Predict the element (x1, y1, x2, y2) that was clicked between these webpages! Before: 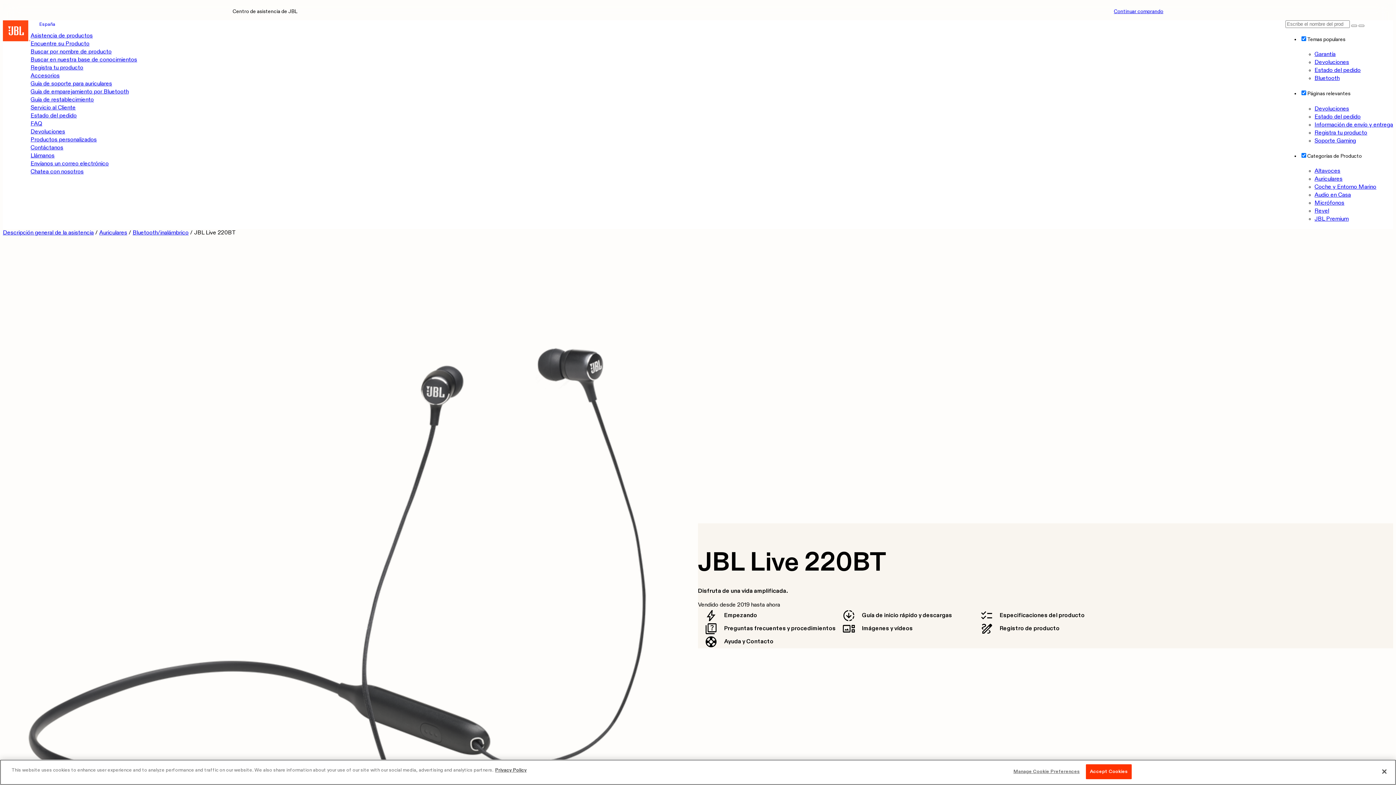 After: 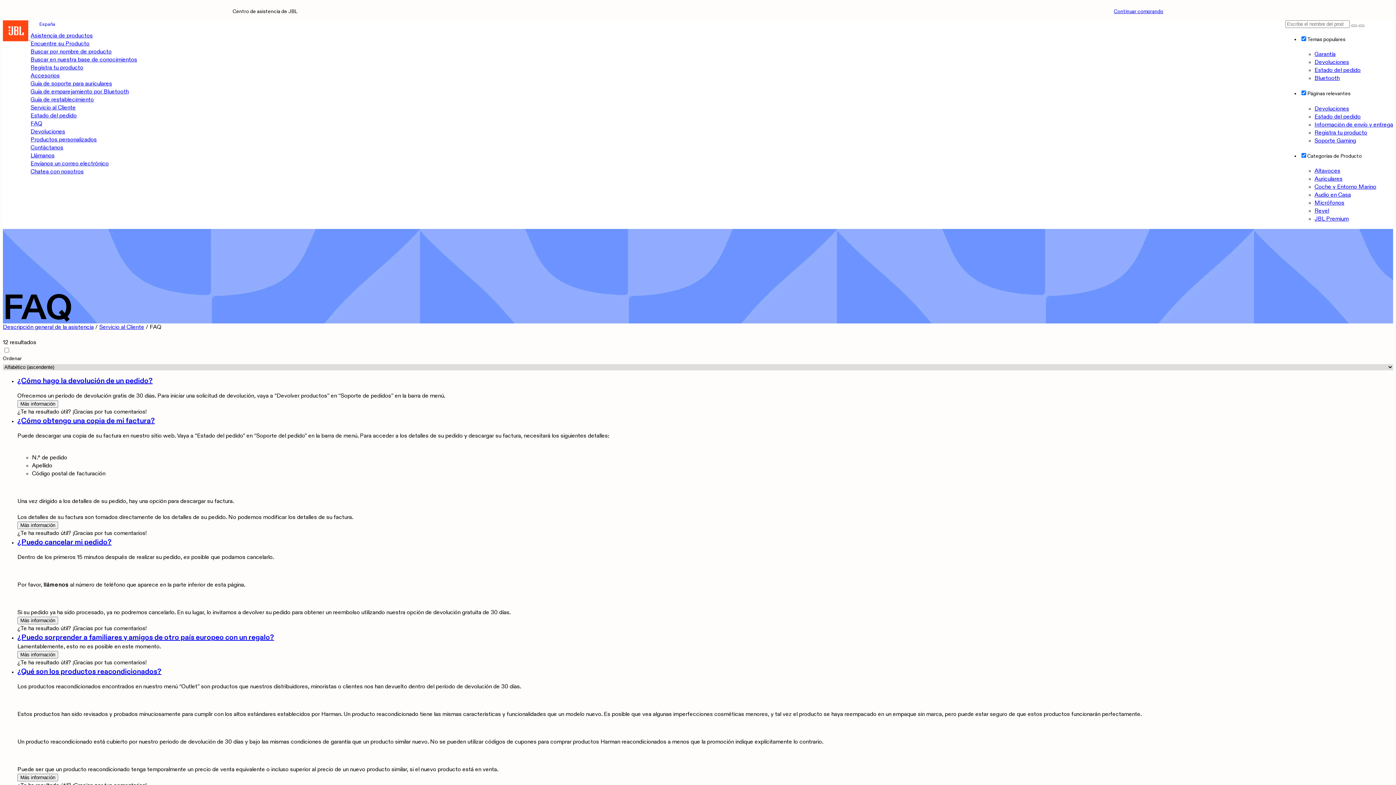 Action: label: FAQ bbox: (30, 121, 42, 126)